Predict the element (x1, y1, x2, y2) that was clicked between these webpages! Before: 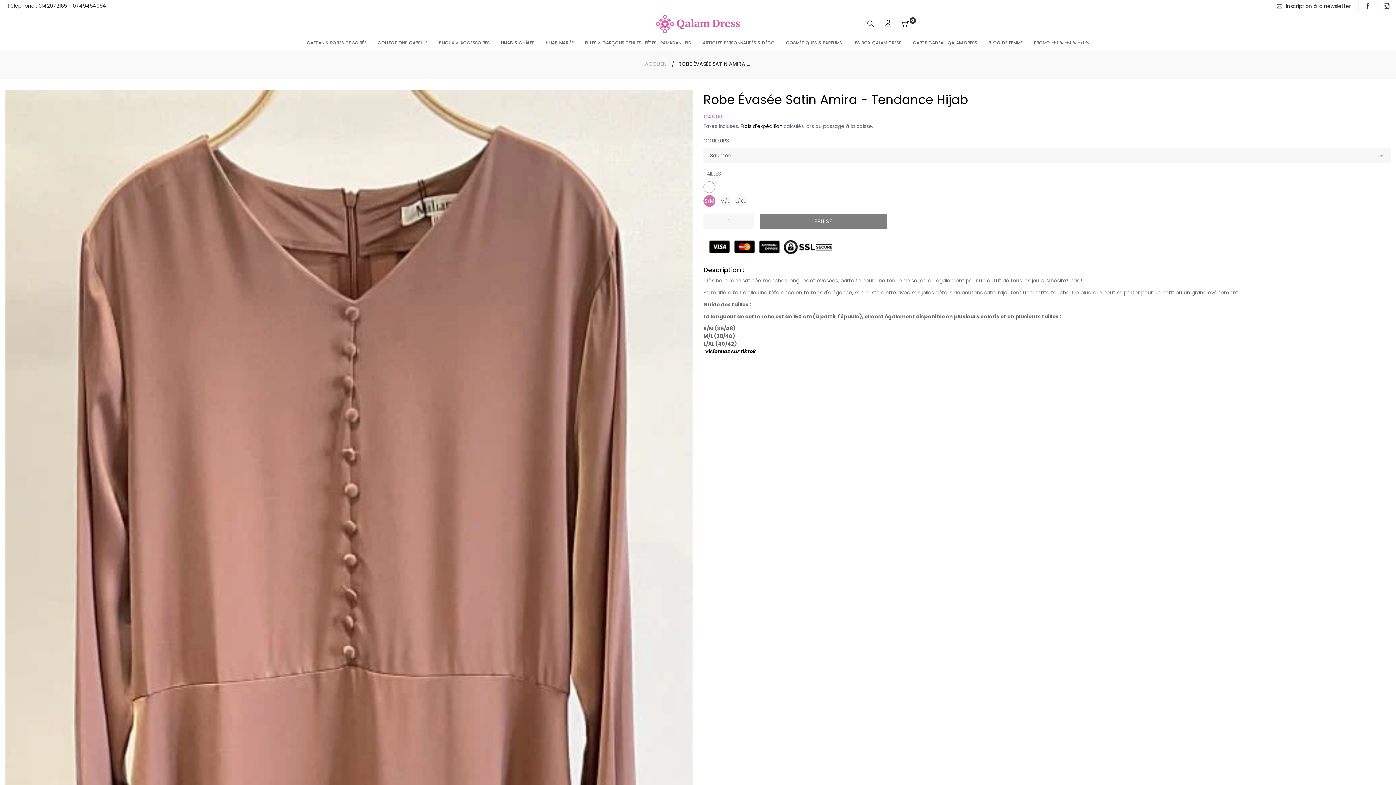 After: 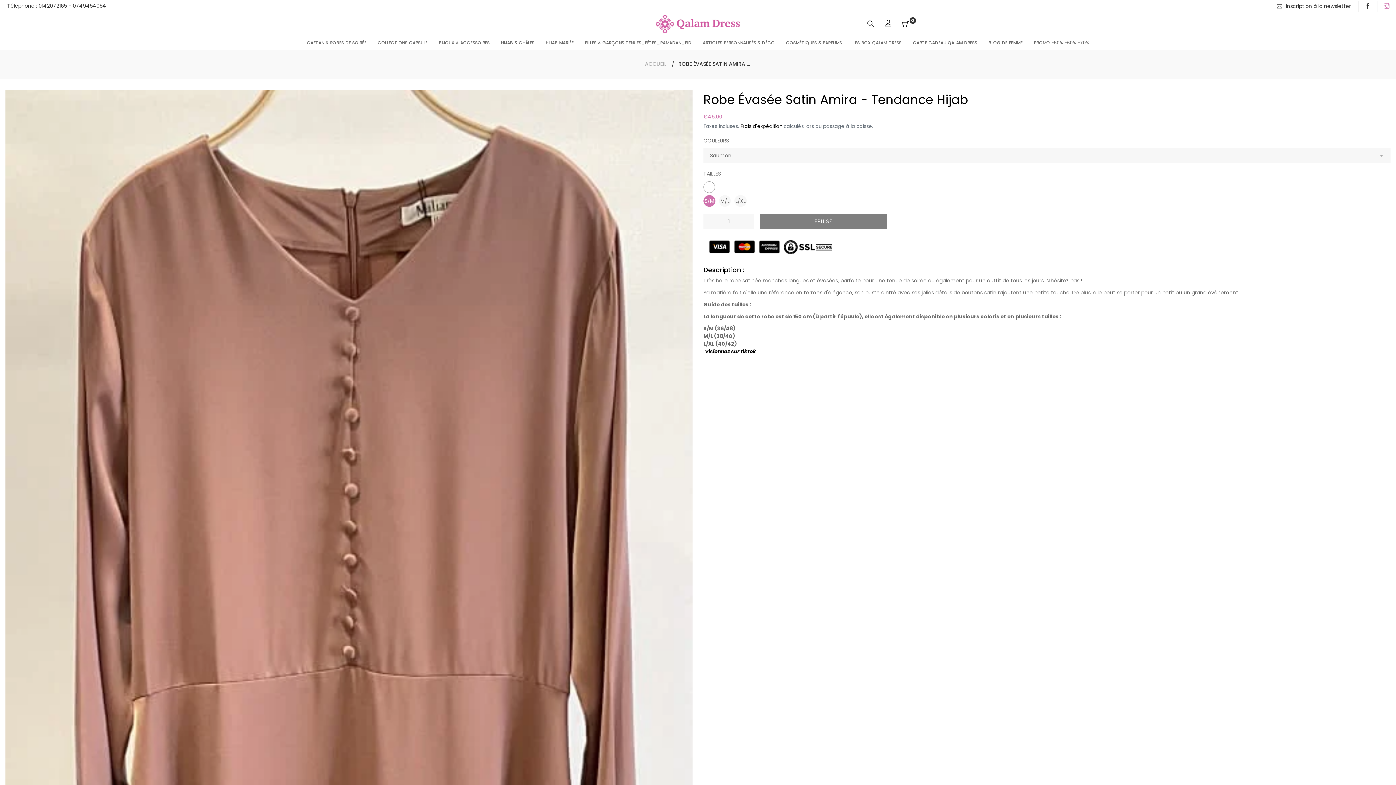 Action: bbox: (1377, 0, 1396, 11)